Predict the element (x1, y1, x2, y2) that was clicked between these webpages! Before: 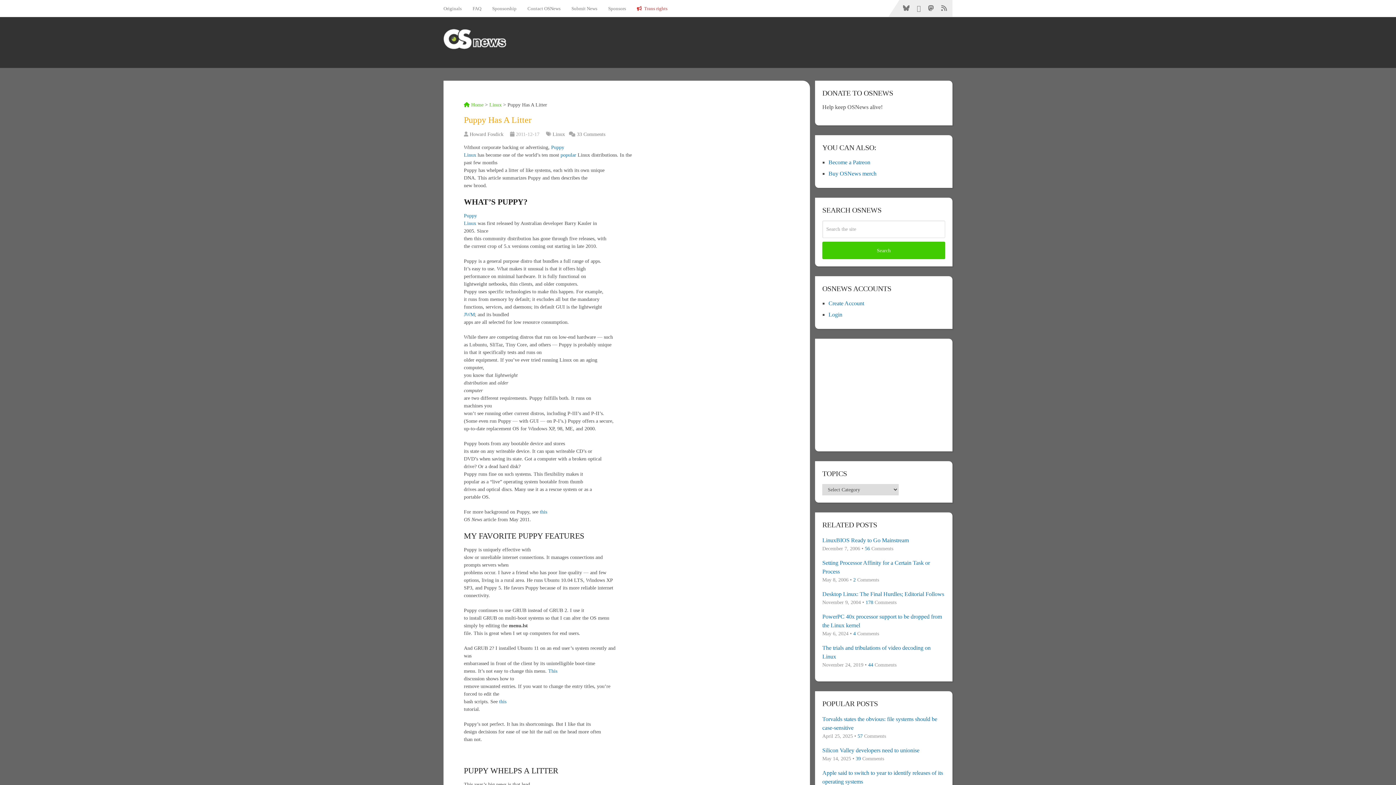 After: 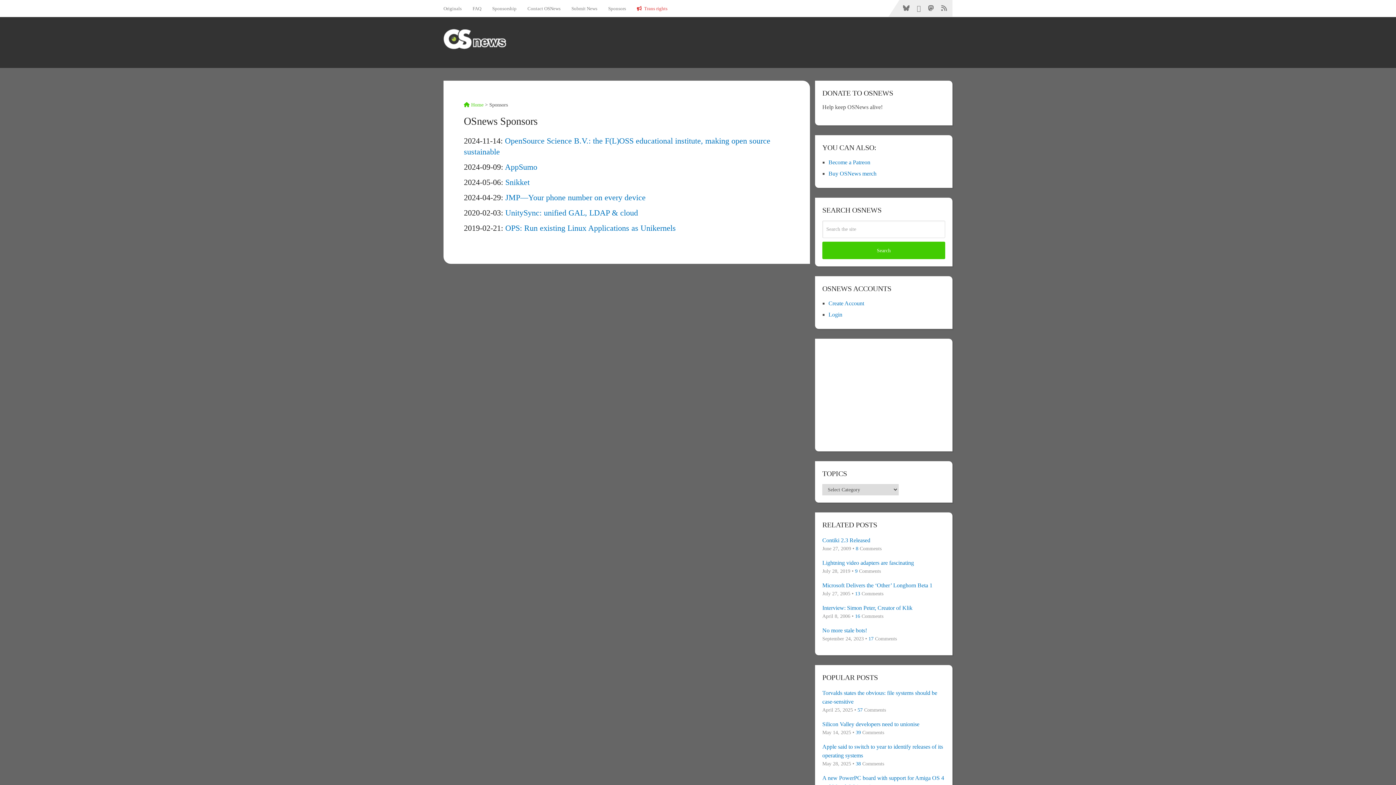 Action: label: Sponsors bbox: (602, 0, 631, 16)